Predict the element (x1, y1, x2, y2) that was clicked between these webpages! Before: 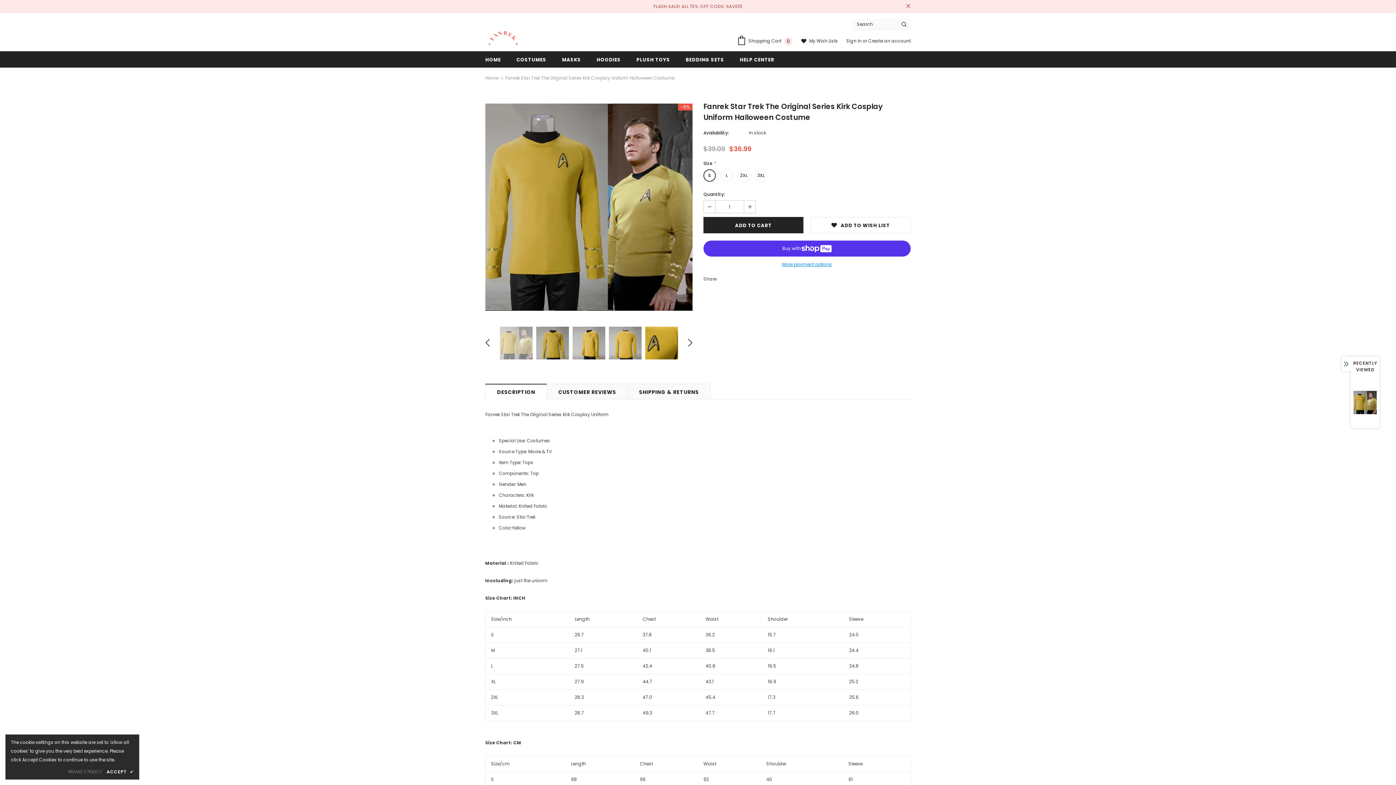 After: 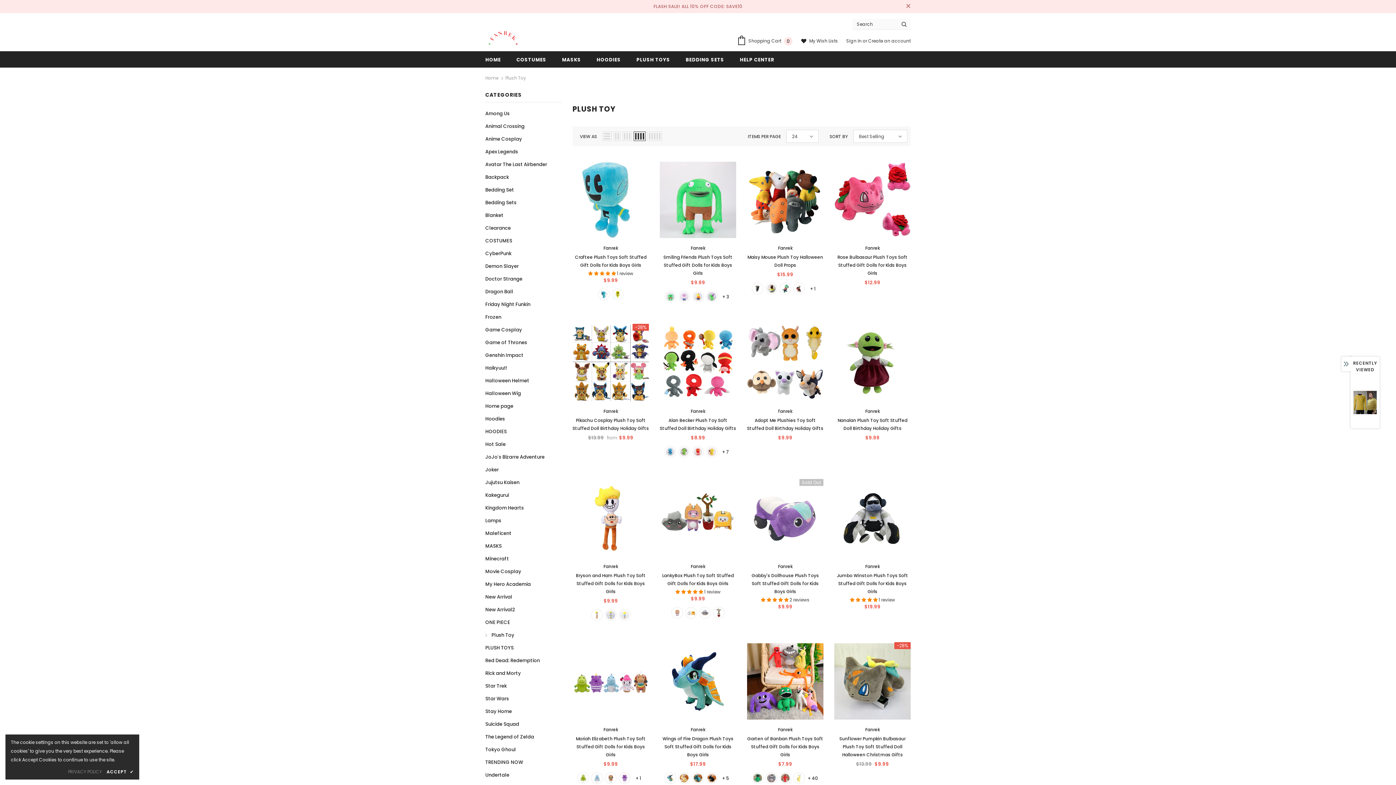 Action: bbox: (636, 51, 670, 67) label: PLUSH TOYS